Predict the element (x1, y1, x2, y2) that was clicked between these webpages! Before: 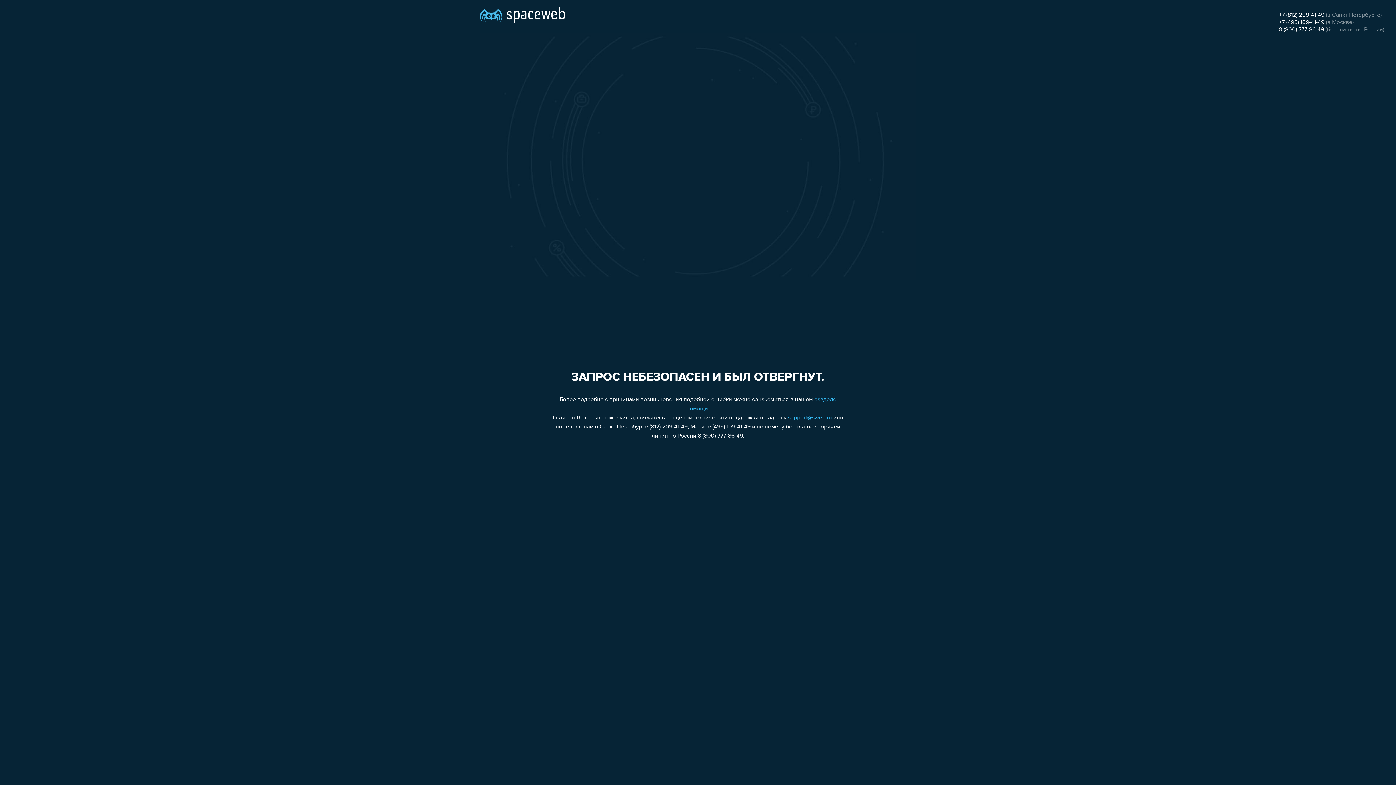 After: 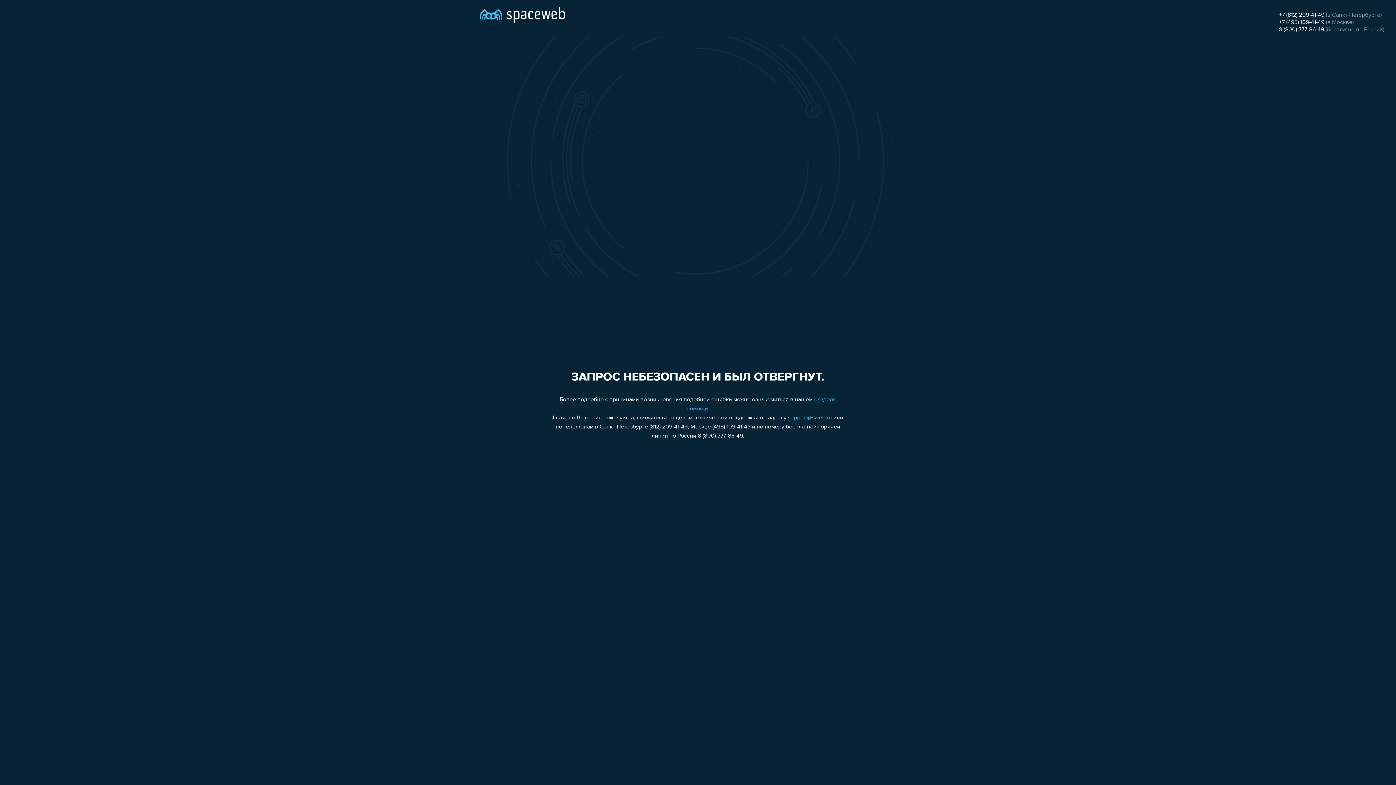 Action: label: 8 (800) 777-86-49 bbox: (1279, 26, 1324, 32)